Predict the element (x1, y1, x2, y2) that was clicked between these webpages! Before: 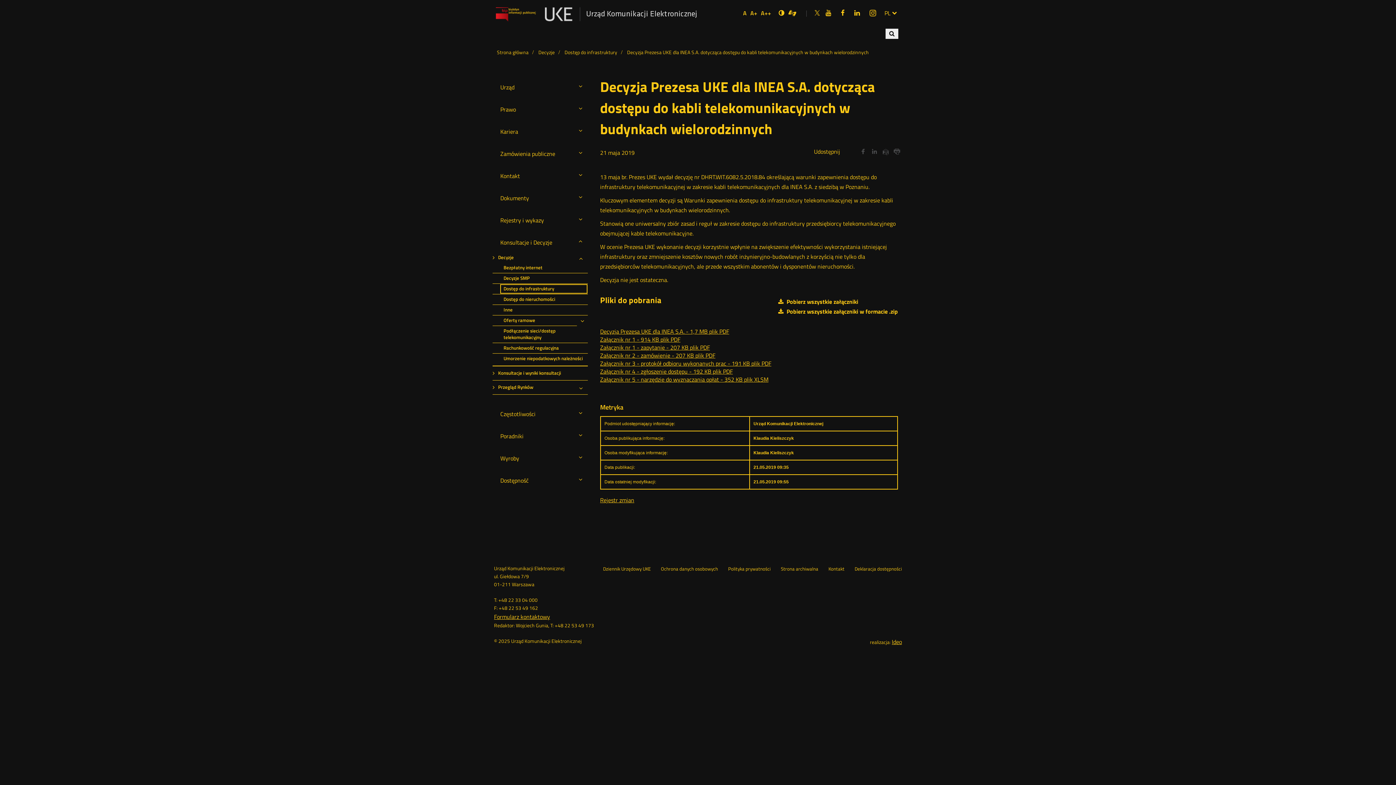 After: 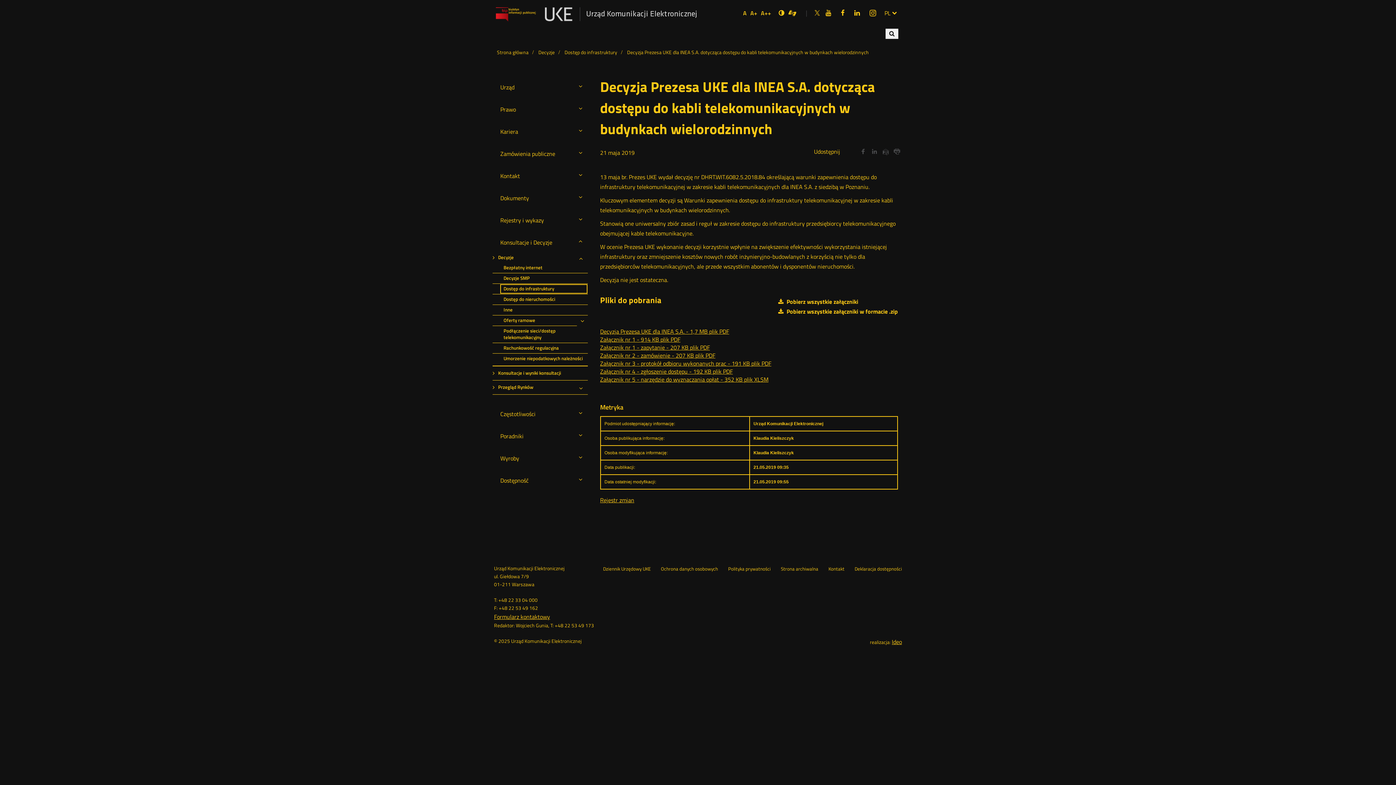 Action: bbox: (623, 48, 873, 55) label: Decyzja Prezesa UKE dla INEA S.A. dotycząca dostępu do kabli telekomunikacyjnych w budynkach wielorodzinnych 